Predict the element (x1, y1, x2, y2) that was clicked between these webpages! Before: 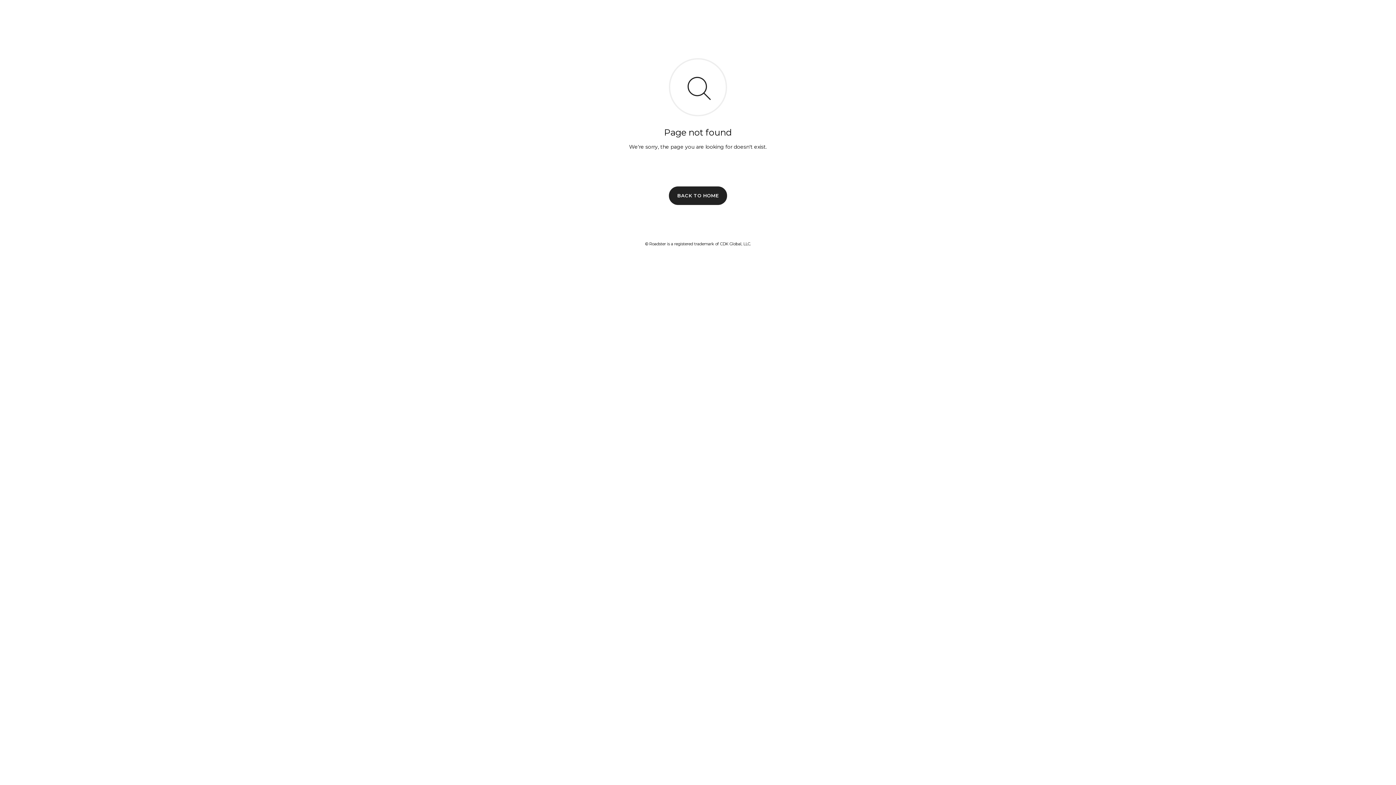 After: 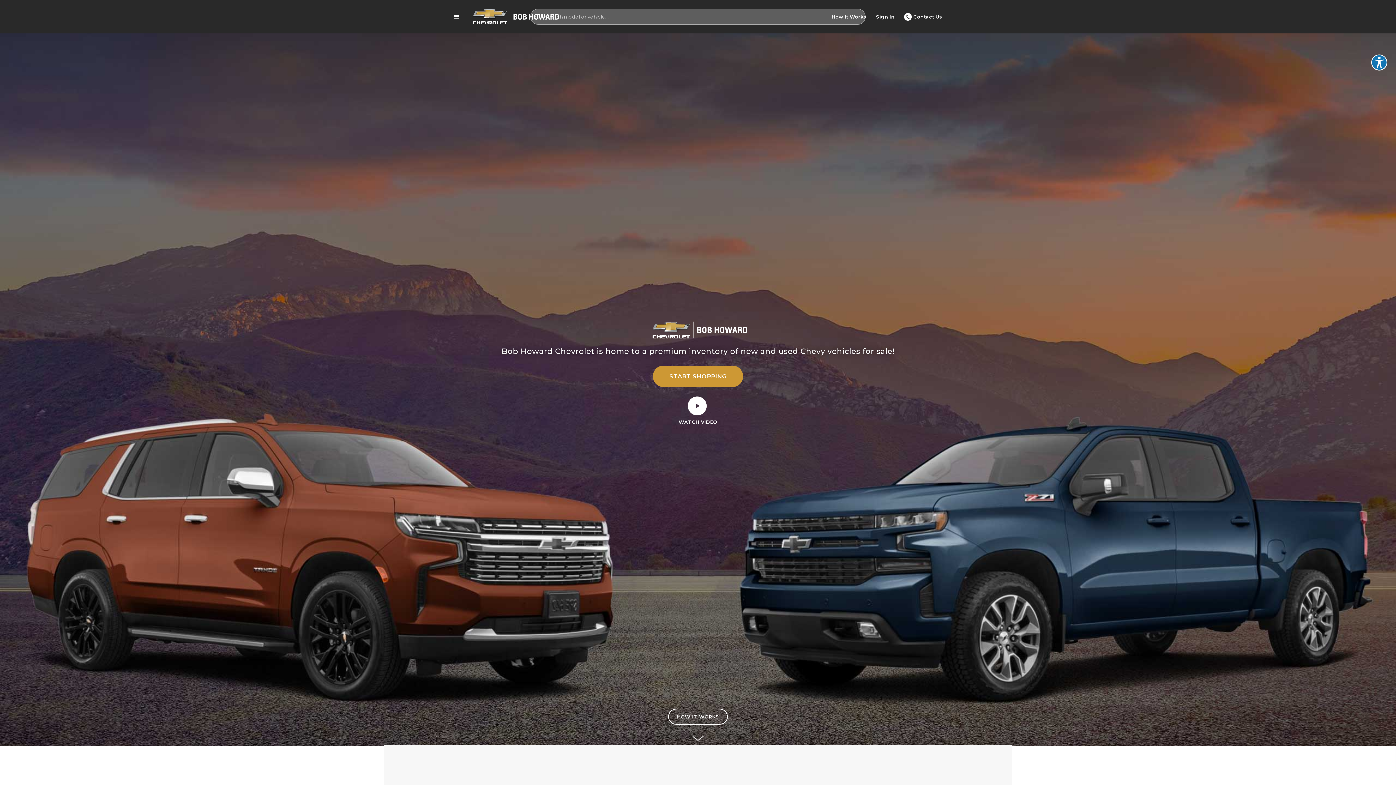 Action: bbox: (669, 186, 727, 204) label: BACK TO HOME